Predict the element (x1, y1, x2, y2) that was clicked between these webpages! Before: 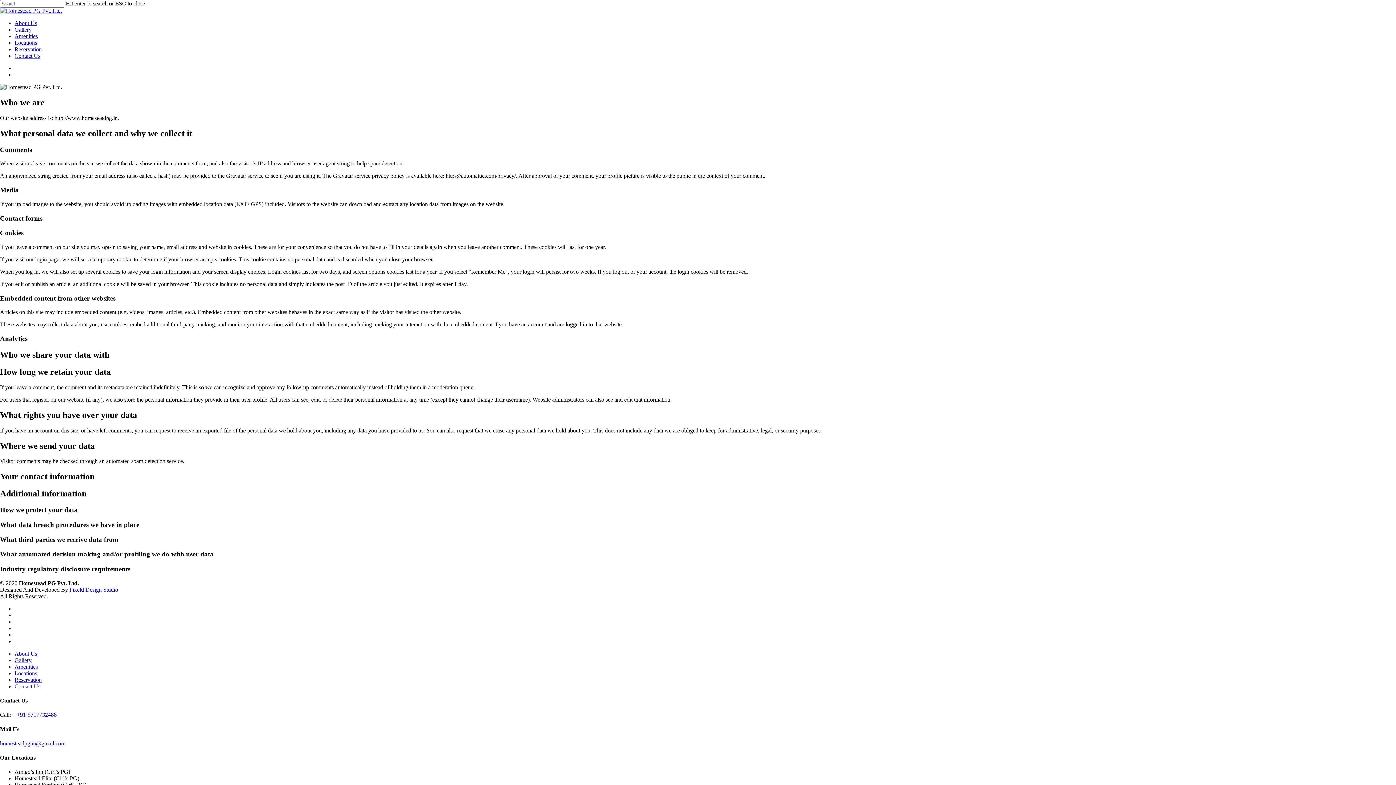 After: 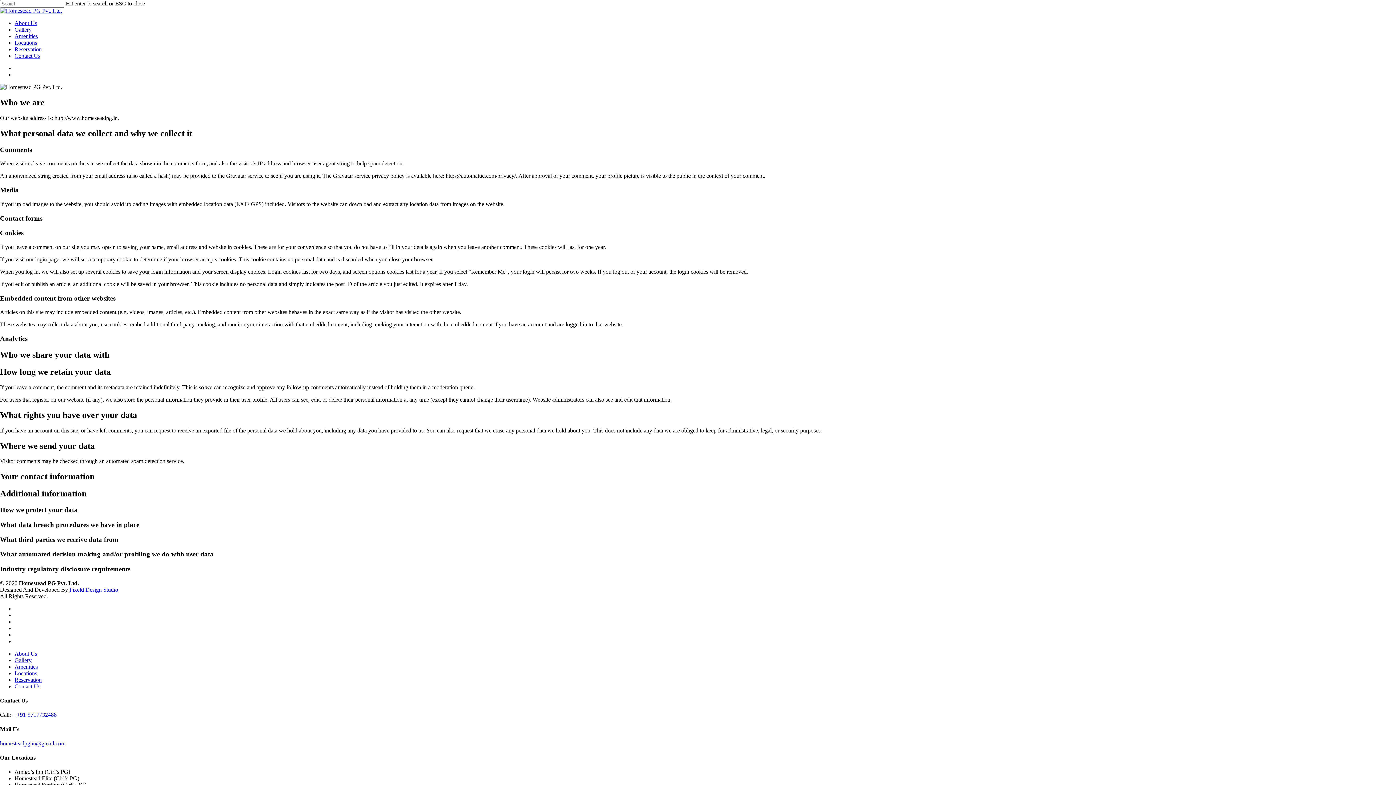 Action: bbox: (14, 670, 37, 676) label: Locations